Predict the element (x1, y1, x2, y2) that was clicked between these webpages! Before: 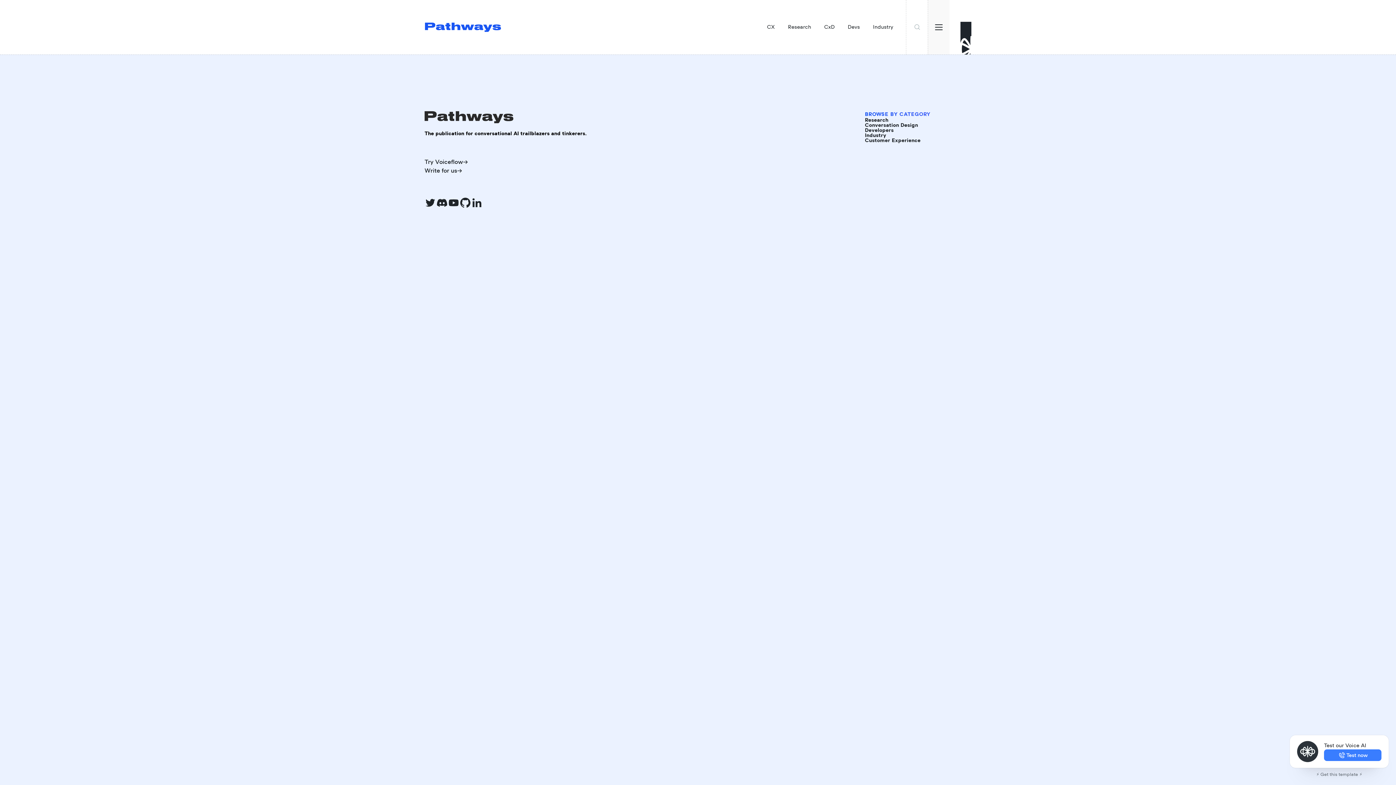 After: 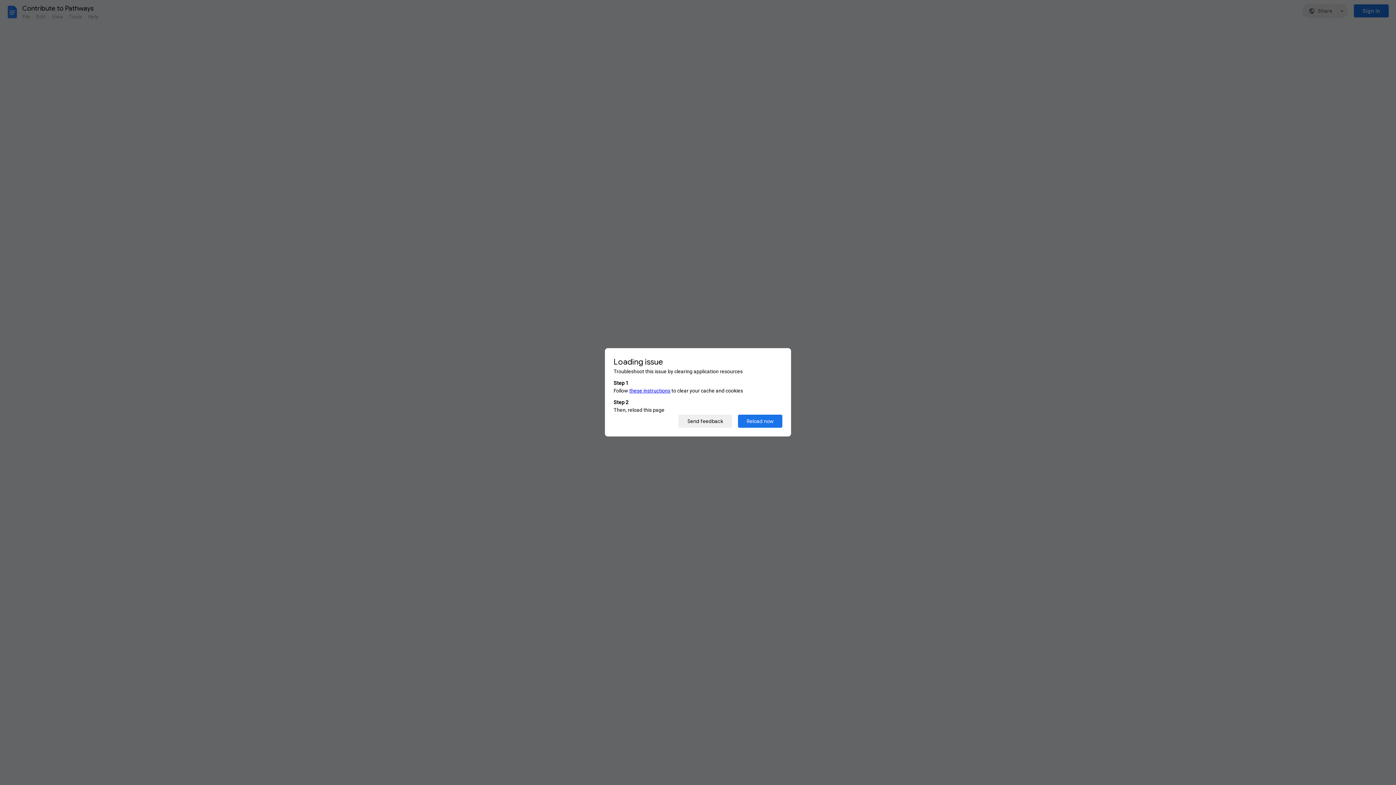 Action: label: Write for us bbox: (424, 166, 850, 175)